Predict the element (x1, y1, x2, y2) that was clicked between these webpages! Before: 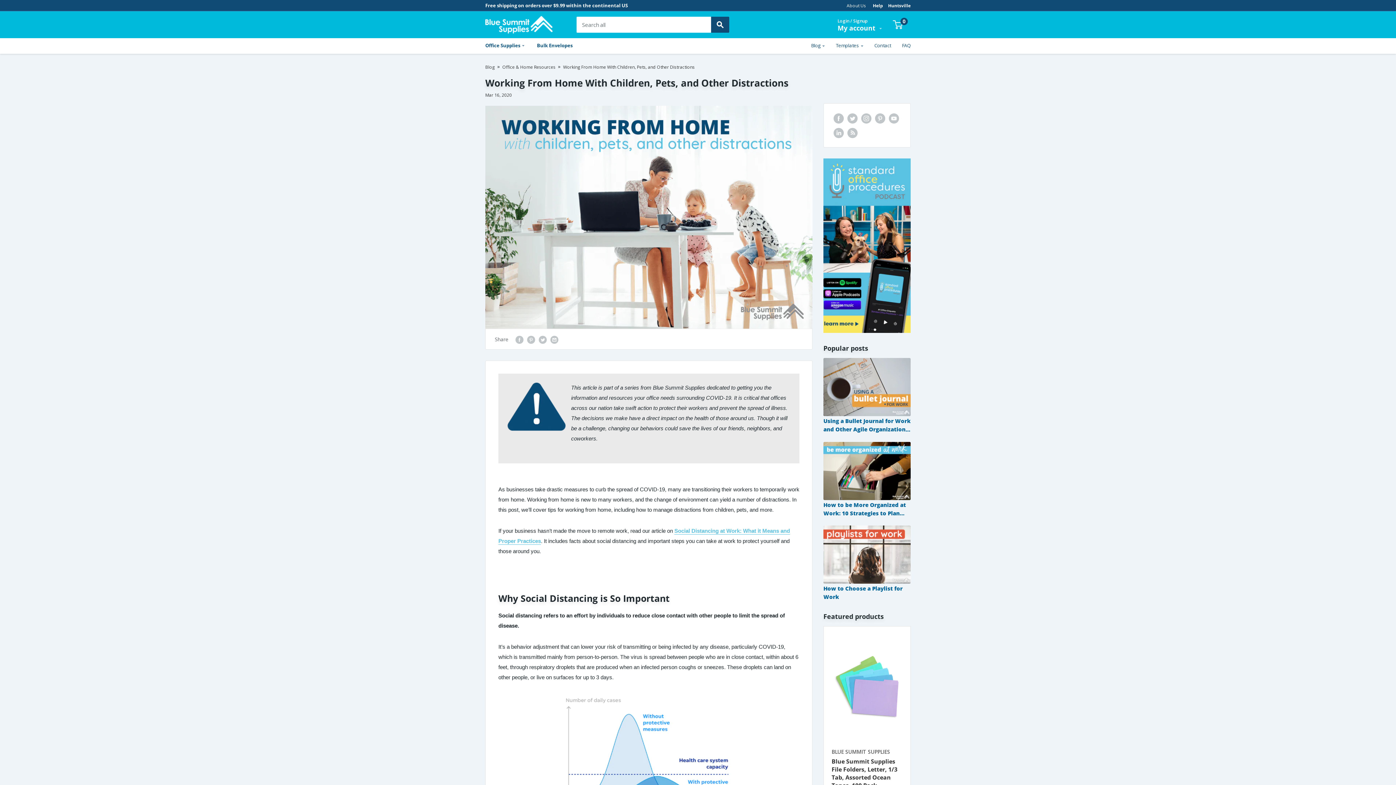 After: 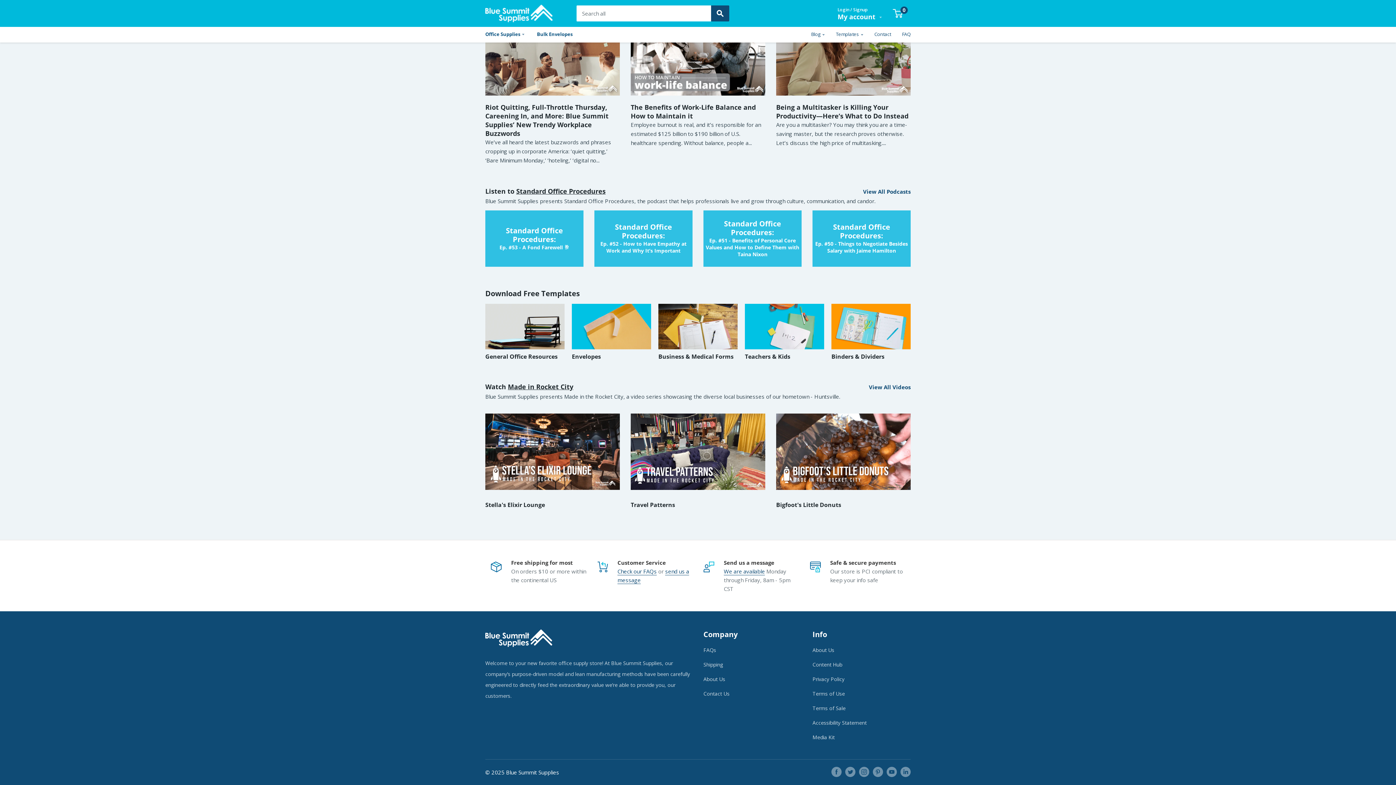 Action: label: Templates bbox: (836, 42, 863, 48)